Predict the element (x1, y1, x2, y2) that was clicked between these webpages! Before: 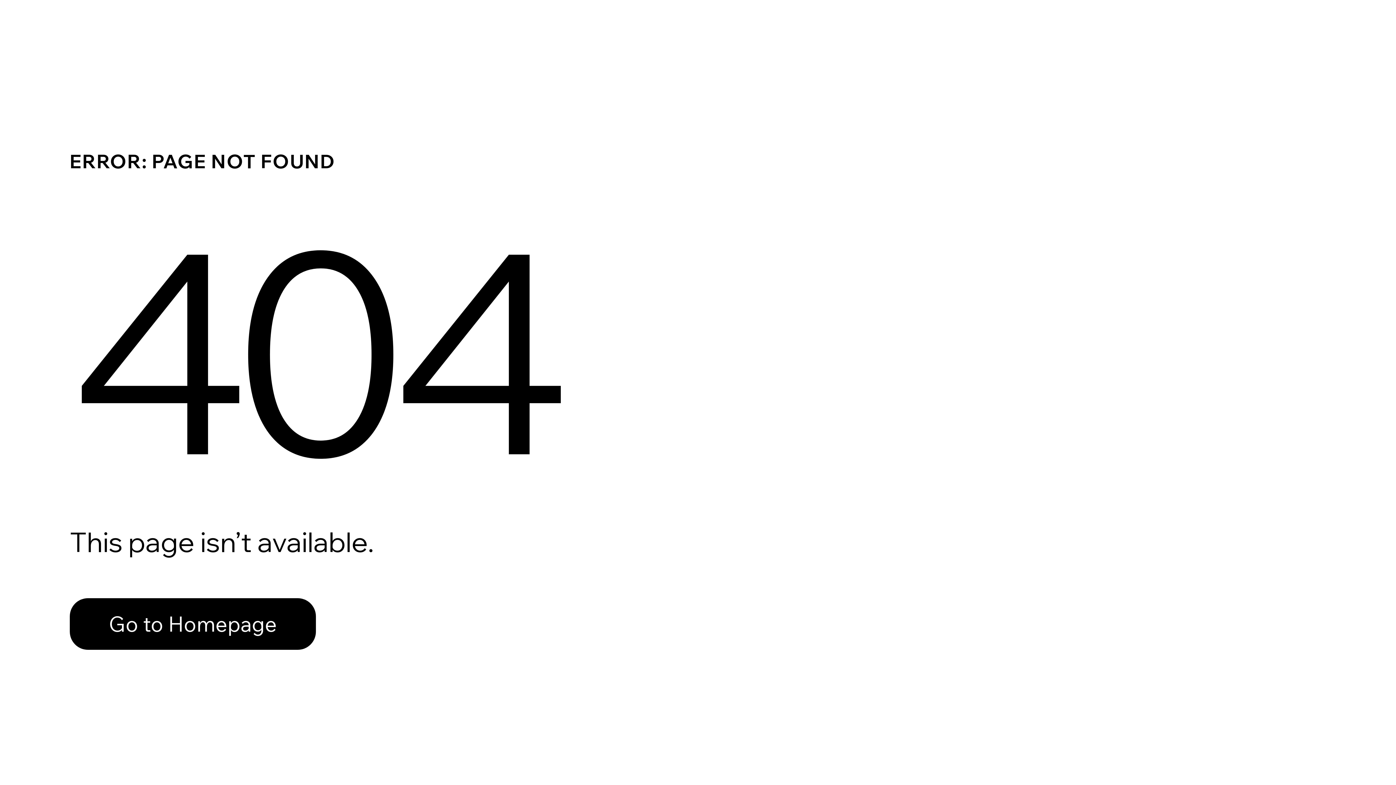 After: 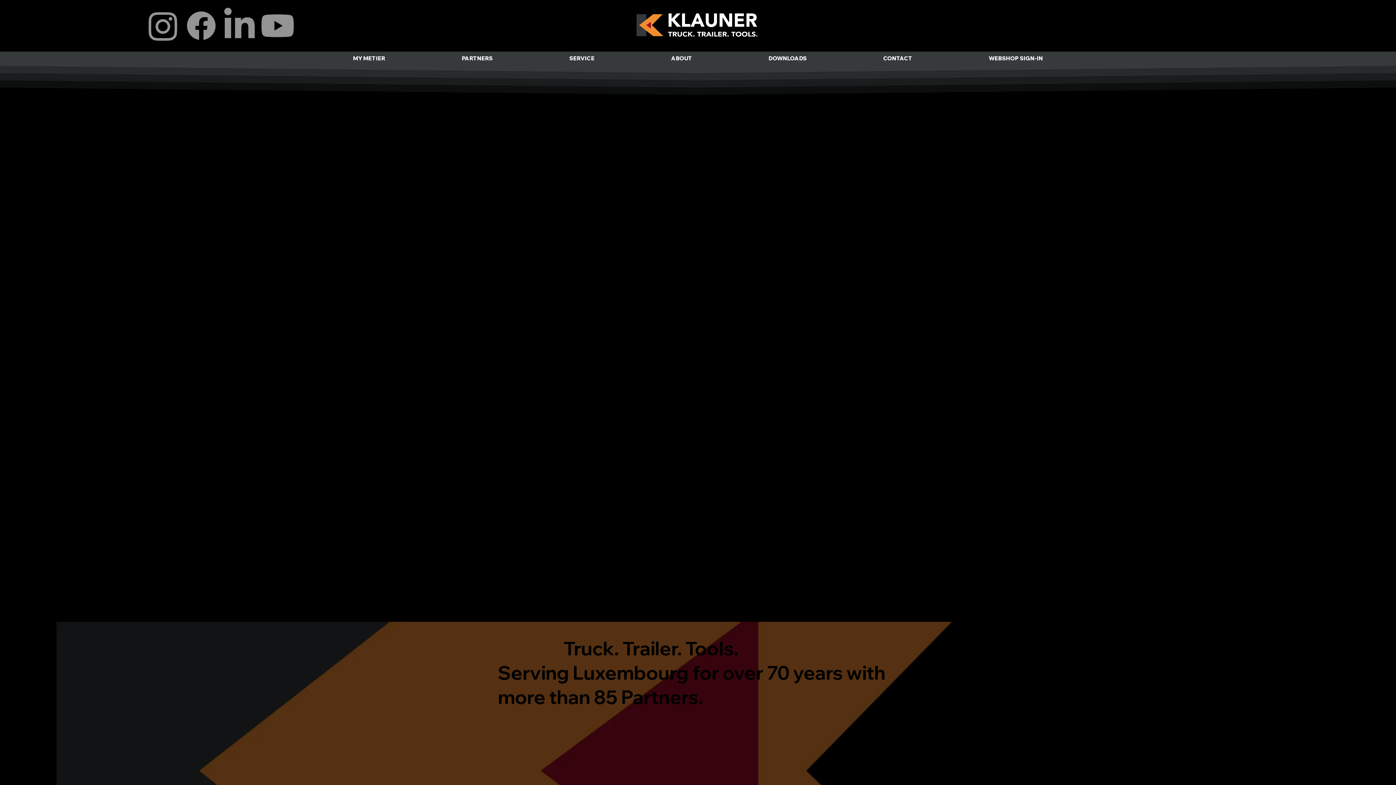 Action: label: Go to Homepage bbox: (69, 582, 768, 659)